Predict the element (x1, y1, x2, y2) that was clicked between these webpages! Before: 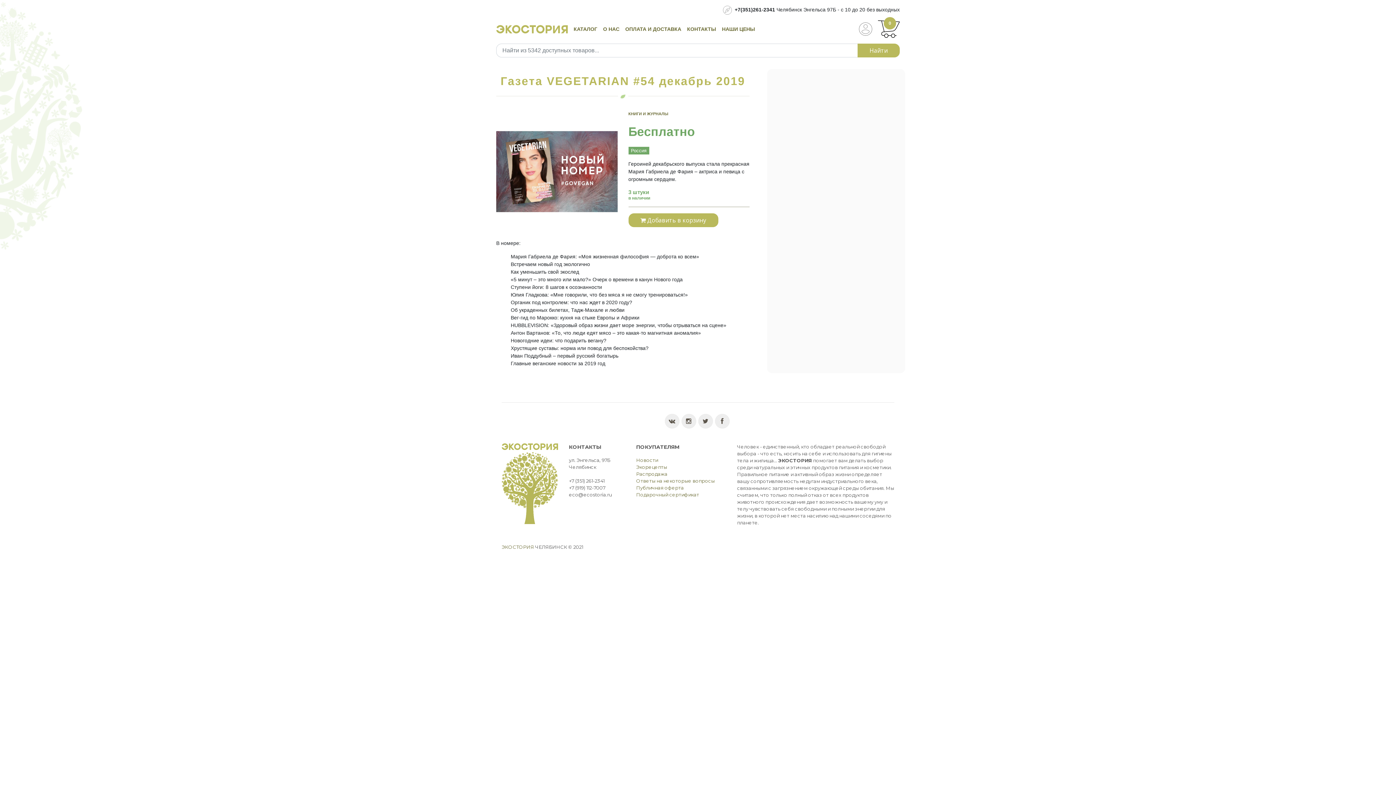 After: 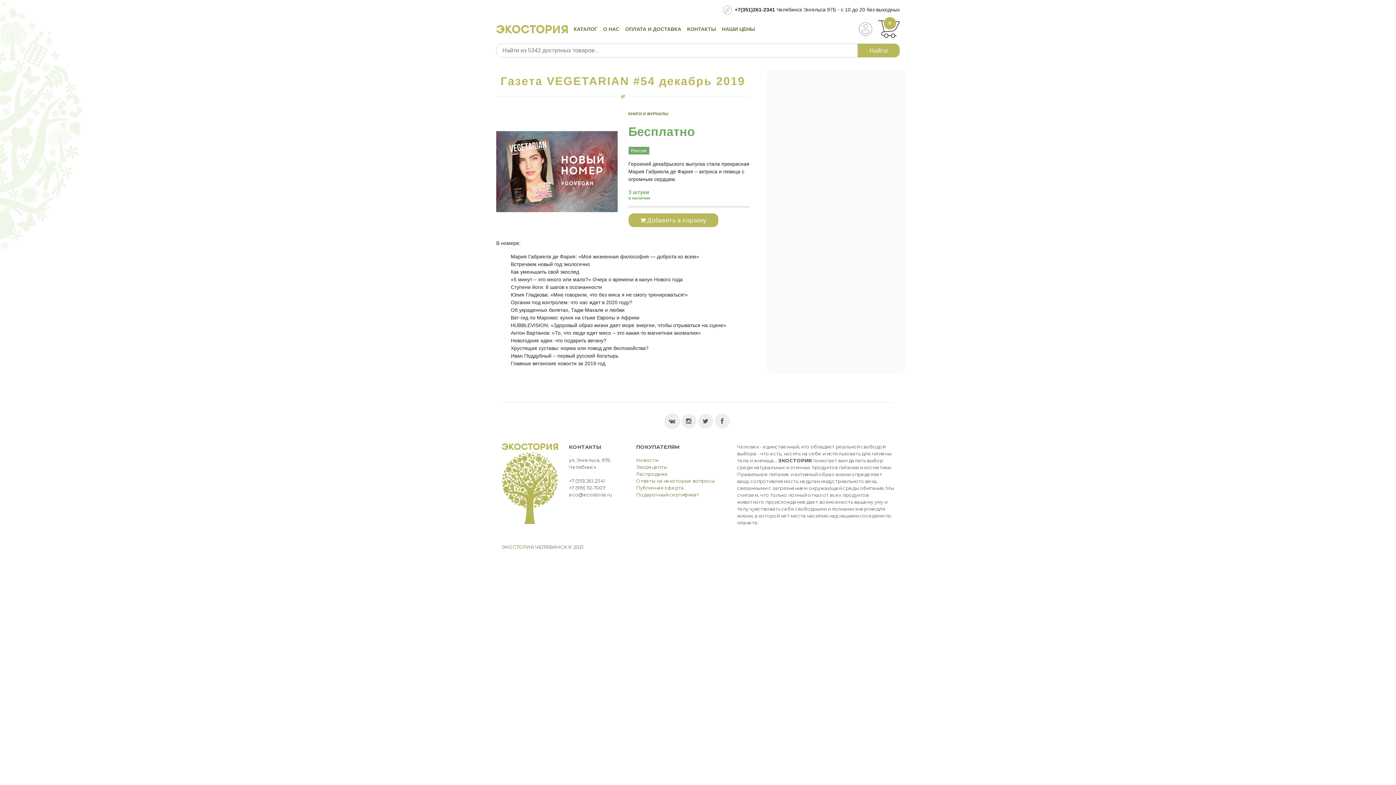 Action: bbox: (665, 414, 679, 428)